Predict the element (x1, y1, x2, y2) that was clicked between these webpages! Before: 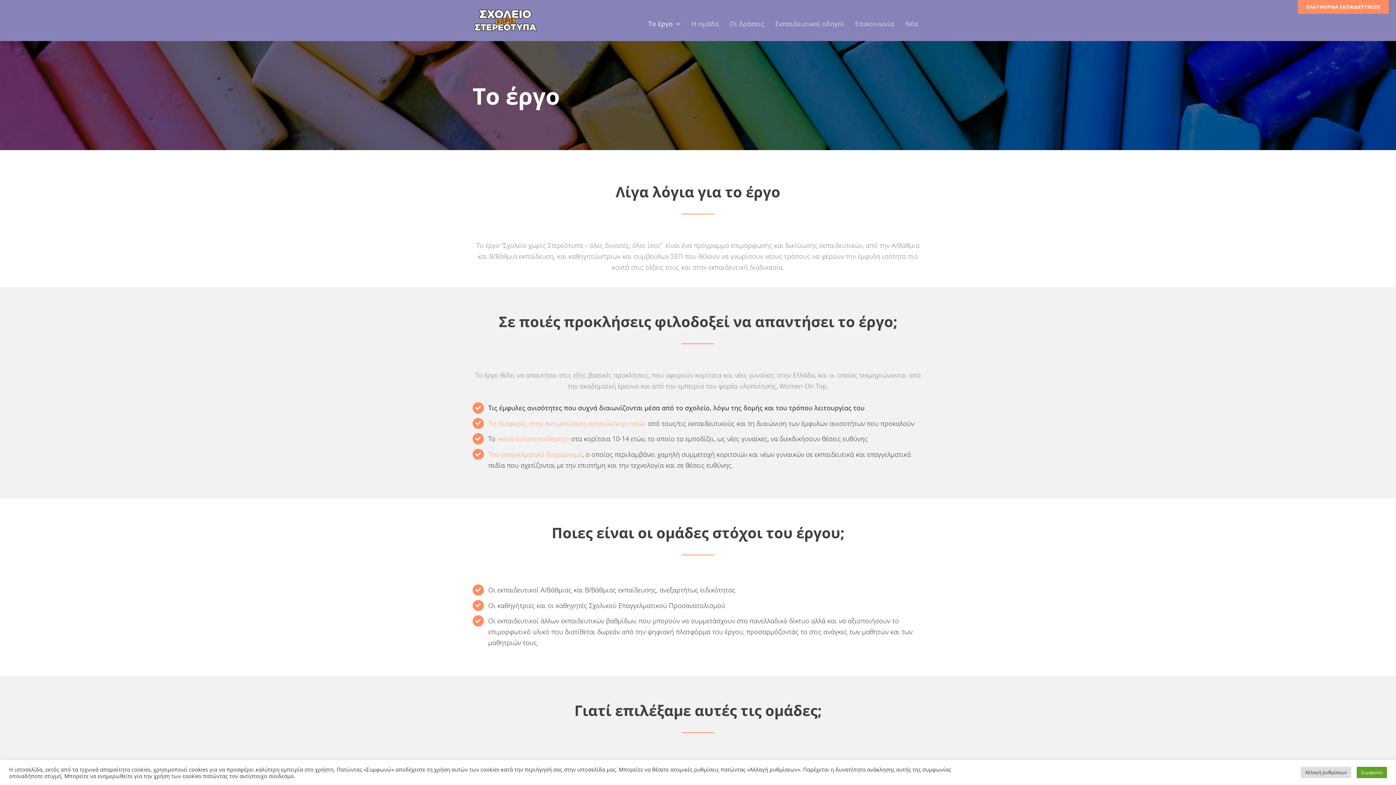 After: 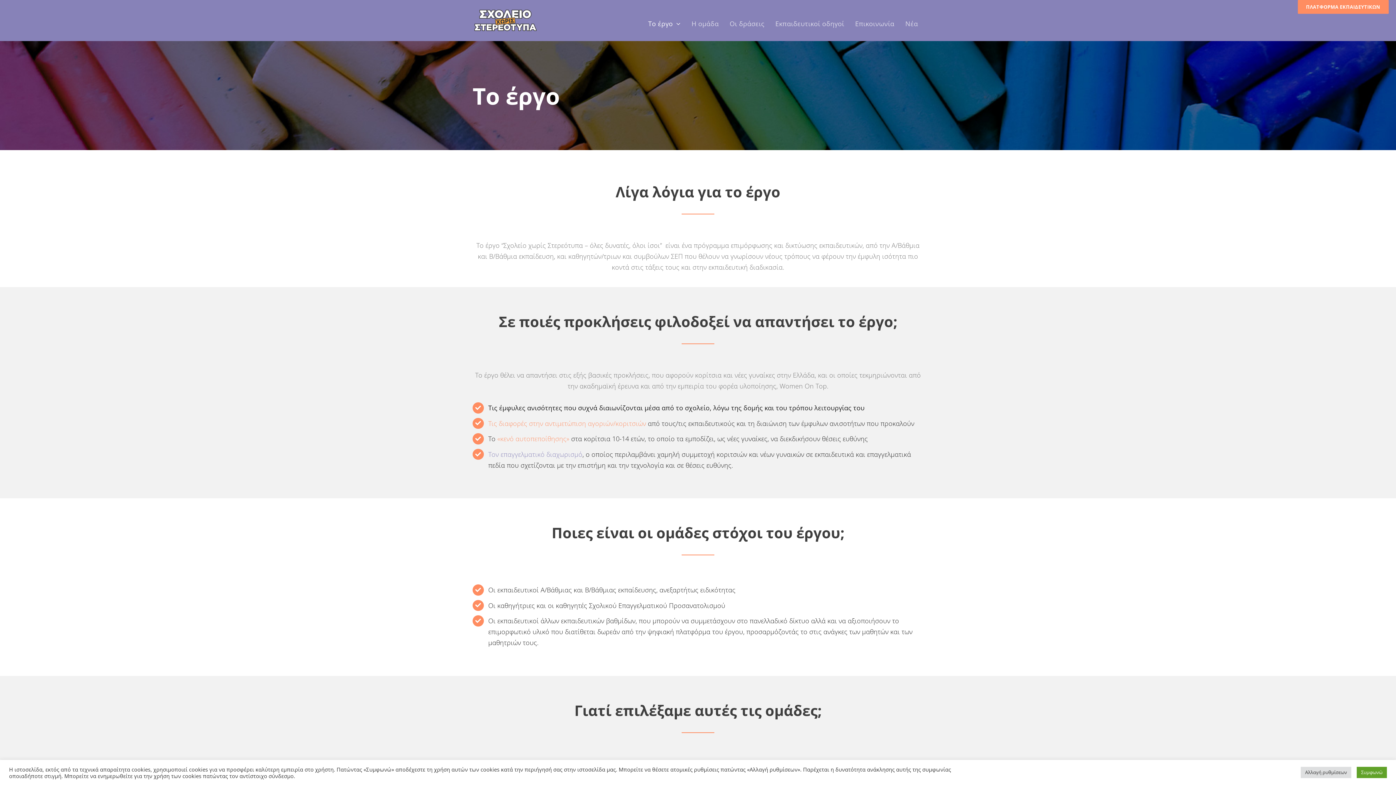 Action: bbox: (488, 450, 582, 458) label: Τον επαγγελματικό διαχωρισμό